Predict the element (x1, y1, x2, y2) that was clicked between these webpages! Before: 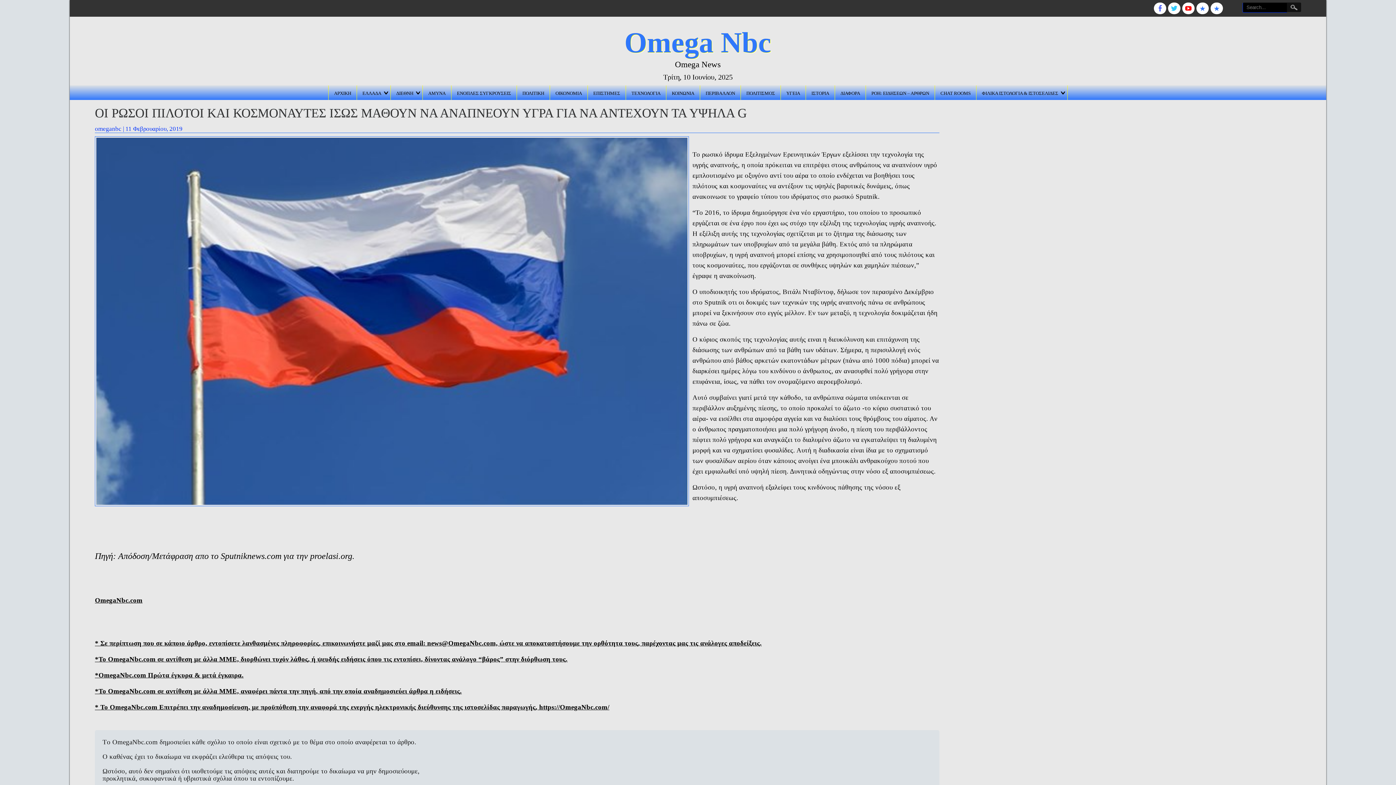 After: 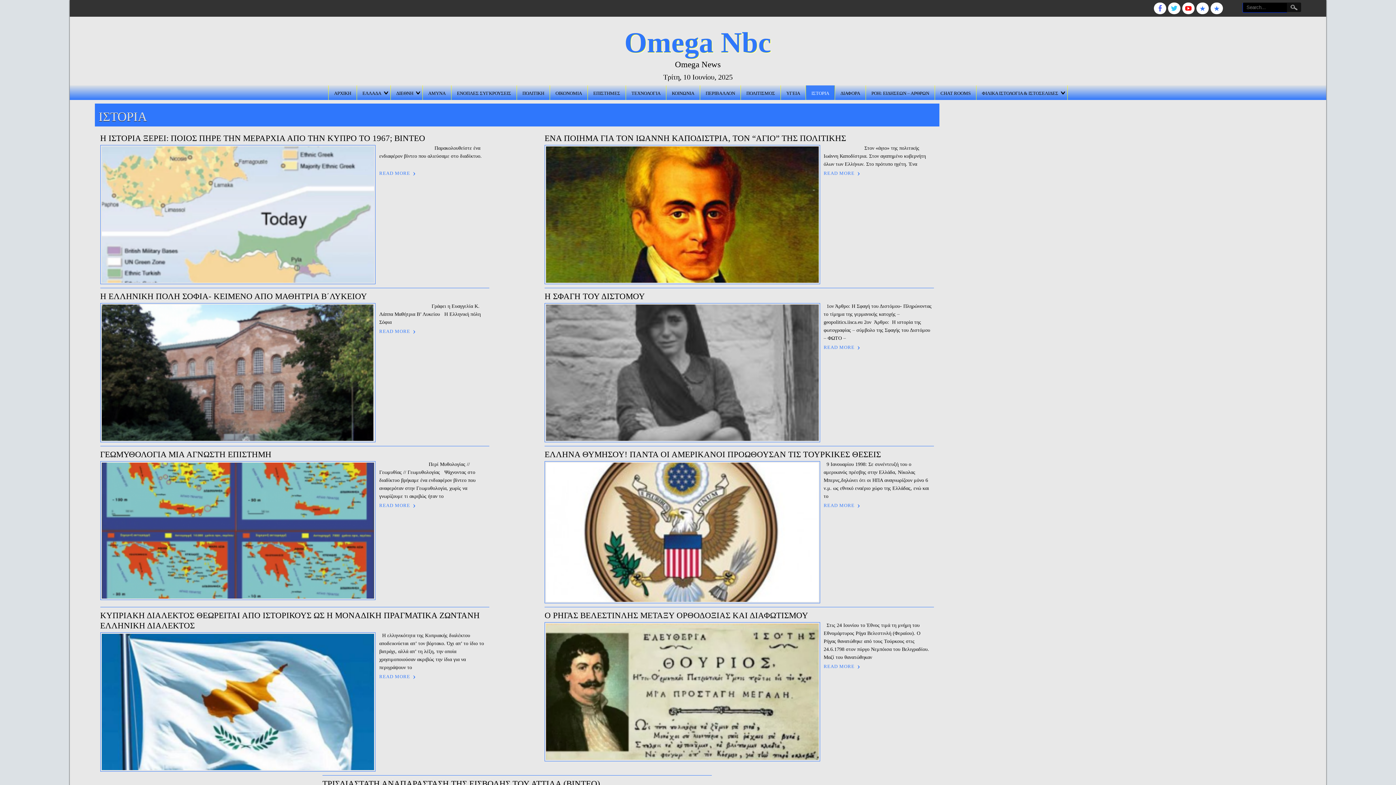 Action: label: ΙΣΤΟΡΙΑ bbox: (806, 85, 835, 100)